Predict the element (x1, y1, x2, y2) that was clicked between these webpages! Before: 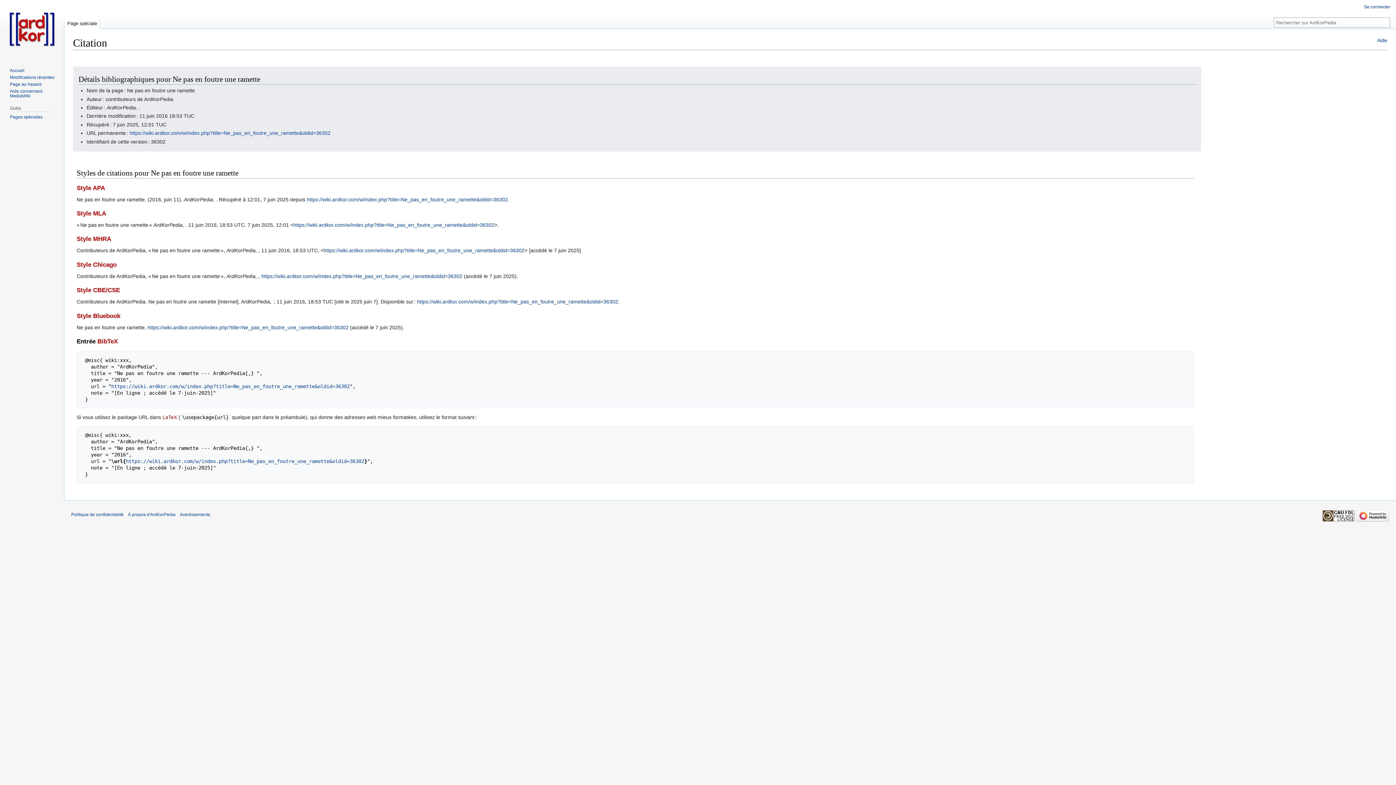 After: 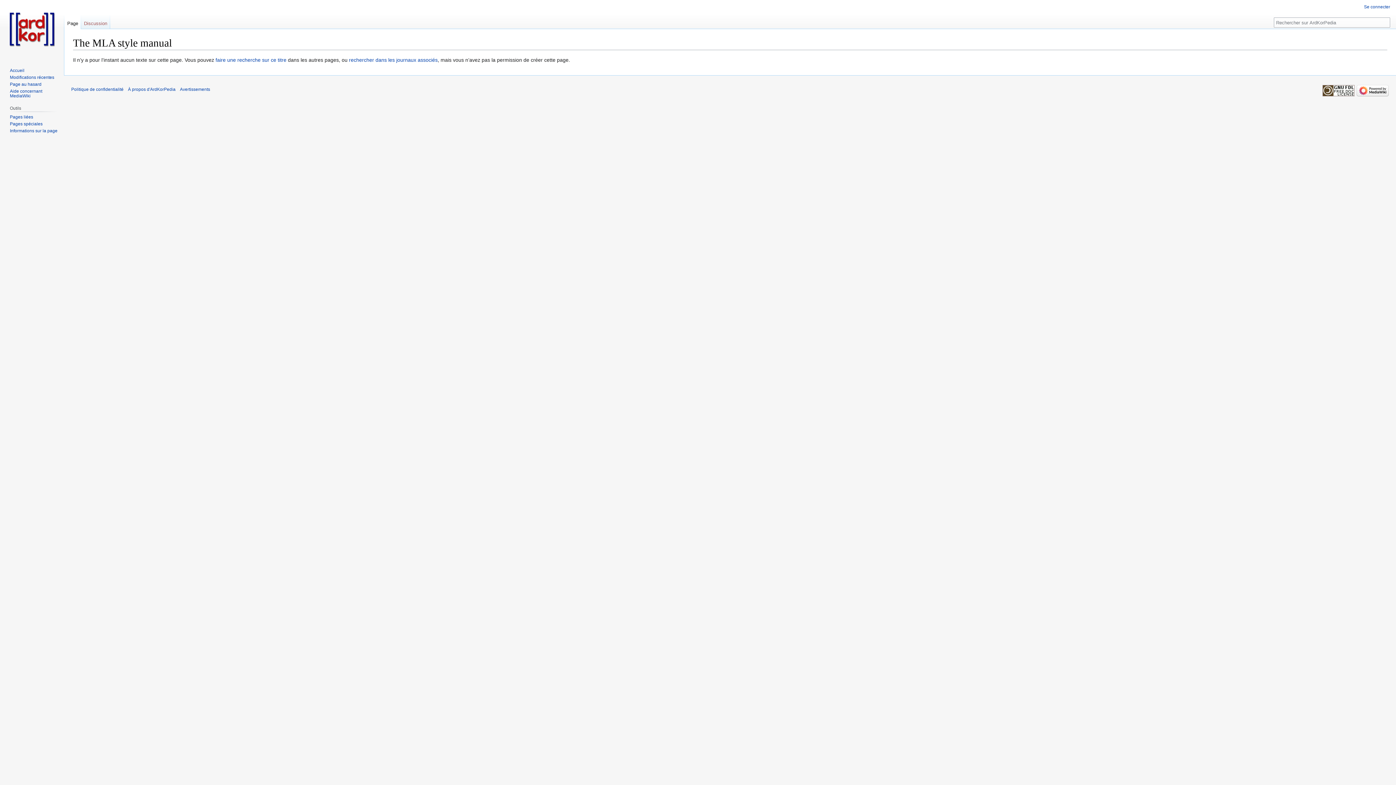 Action: bbox: (76, 210, 106, 217) label: Style MLA